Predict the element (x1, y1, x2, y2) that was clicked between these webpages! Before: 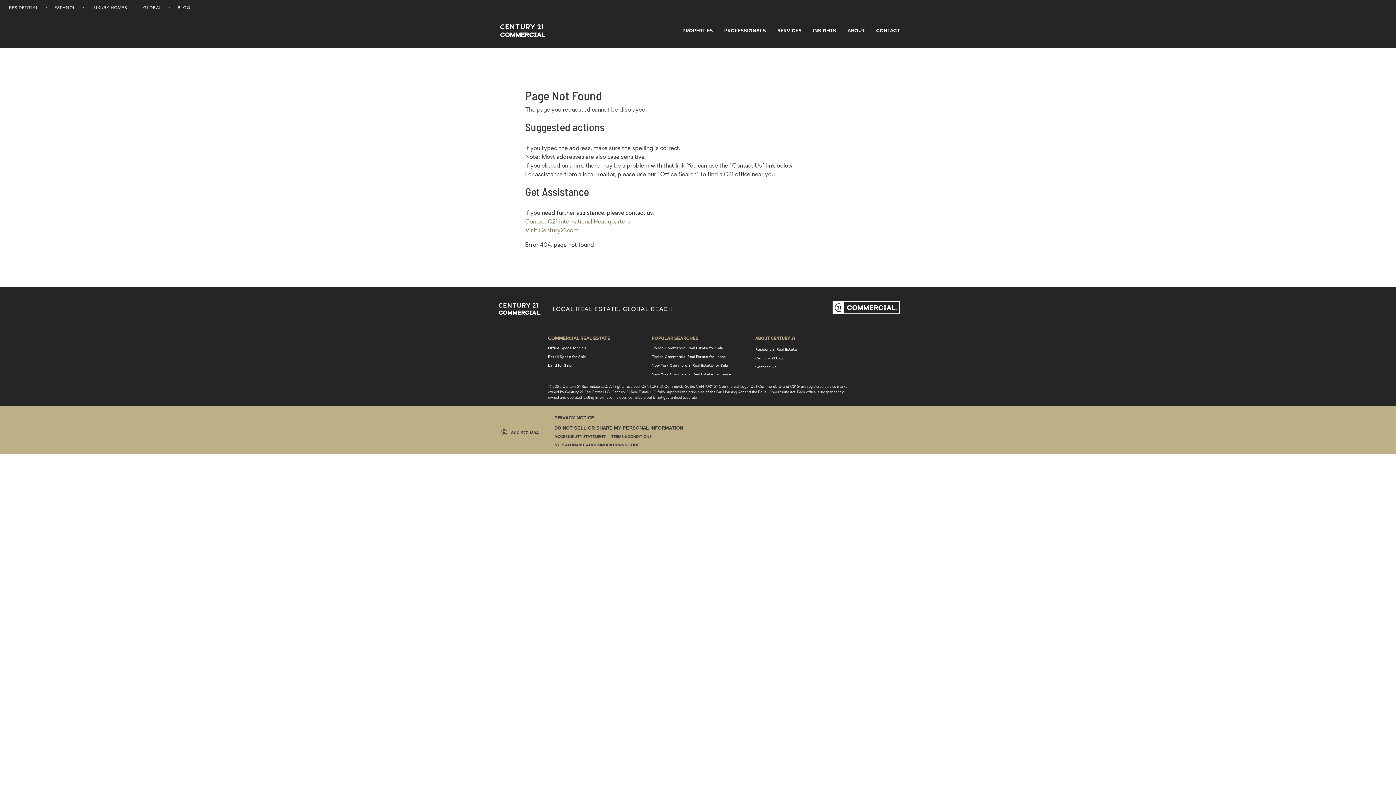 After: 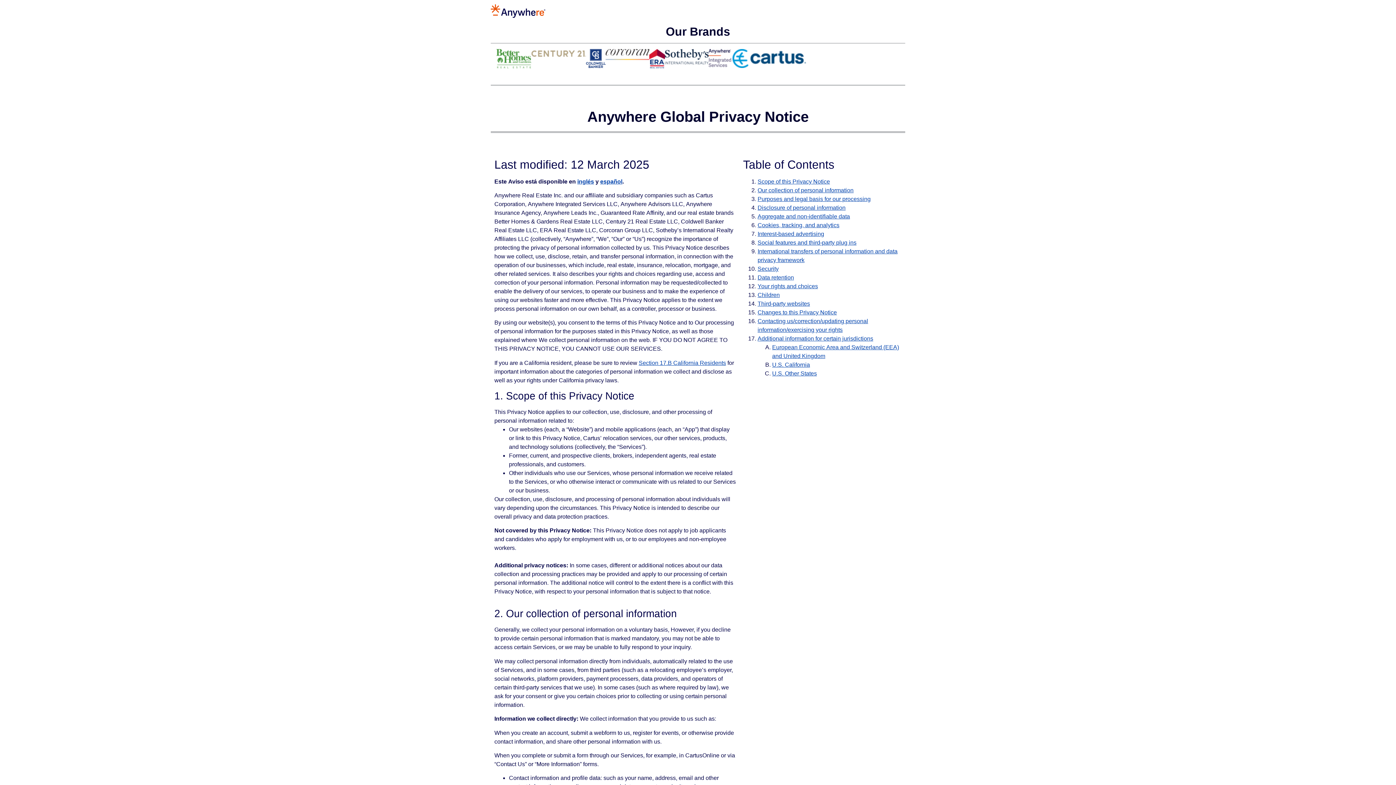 Action: bbox: (554, 411, 710, 422) label: PRIVACY NOTICE